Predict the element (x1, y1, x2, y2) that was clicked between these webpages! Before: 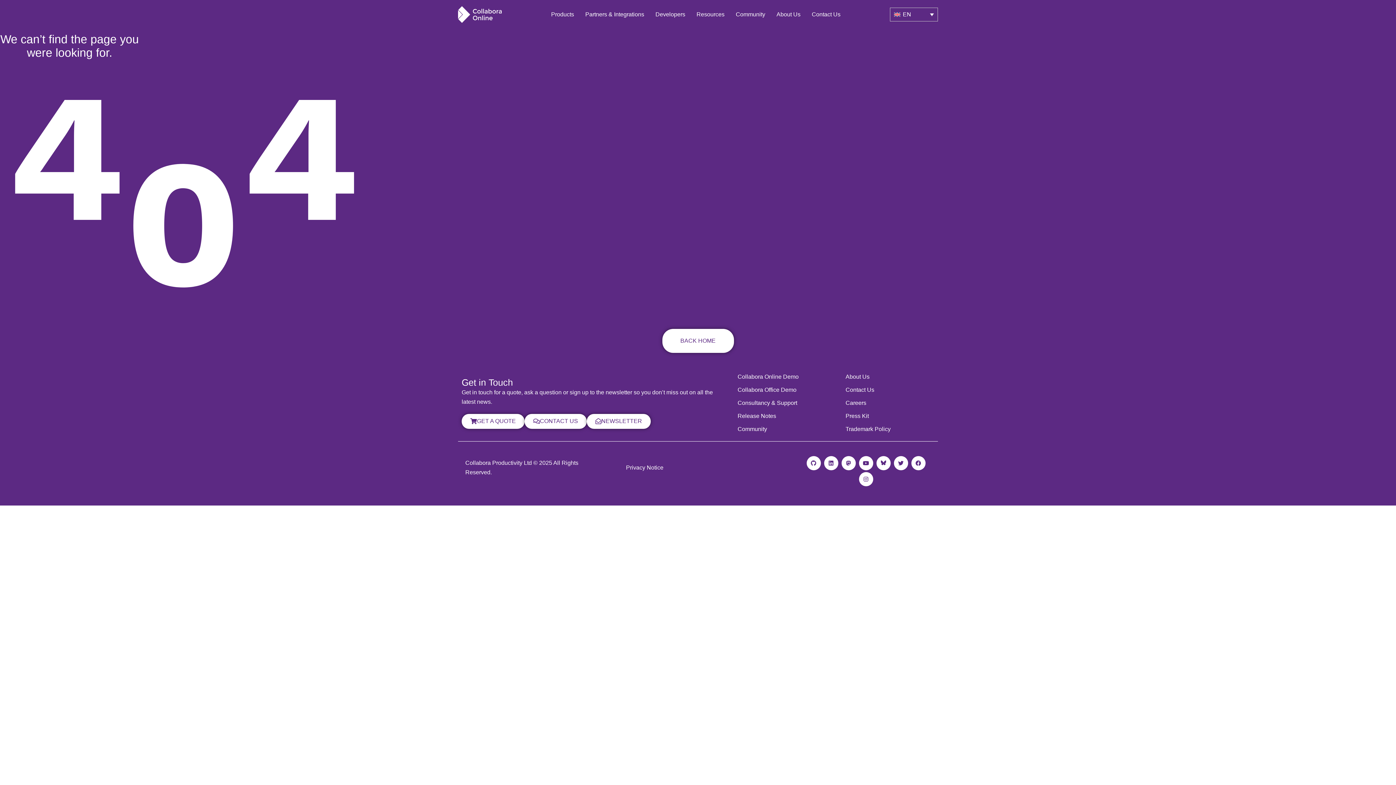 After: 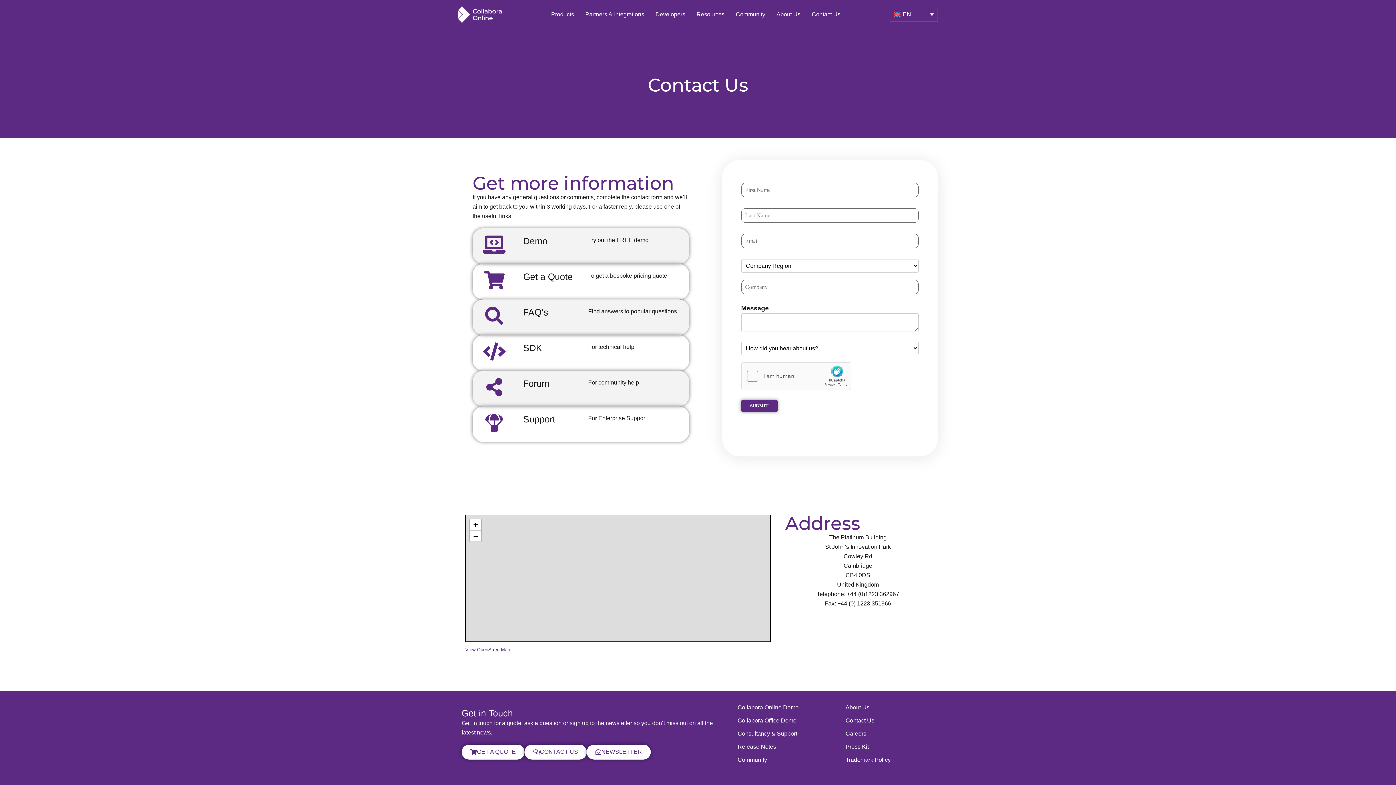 Action: label: Contact Us bbox: (845, 385, 934, 394)